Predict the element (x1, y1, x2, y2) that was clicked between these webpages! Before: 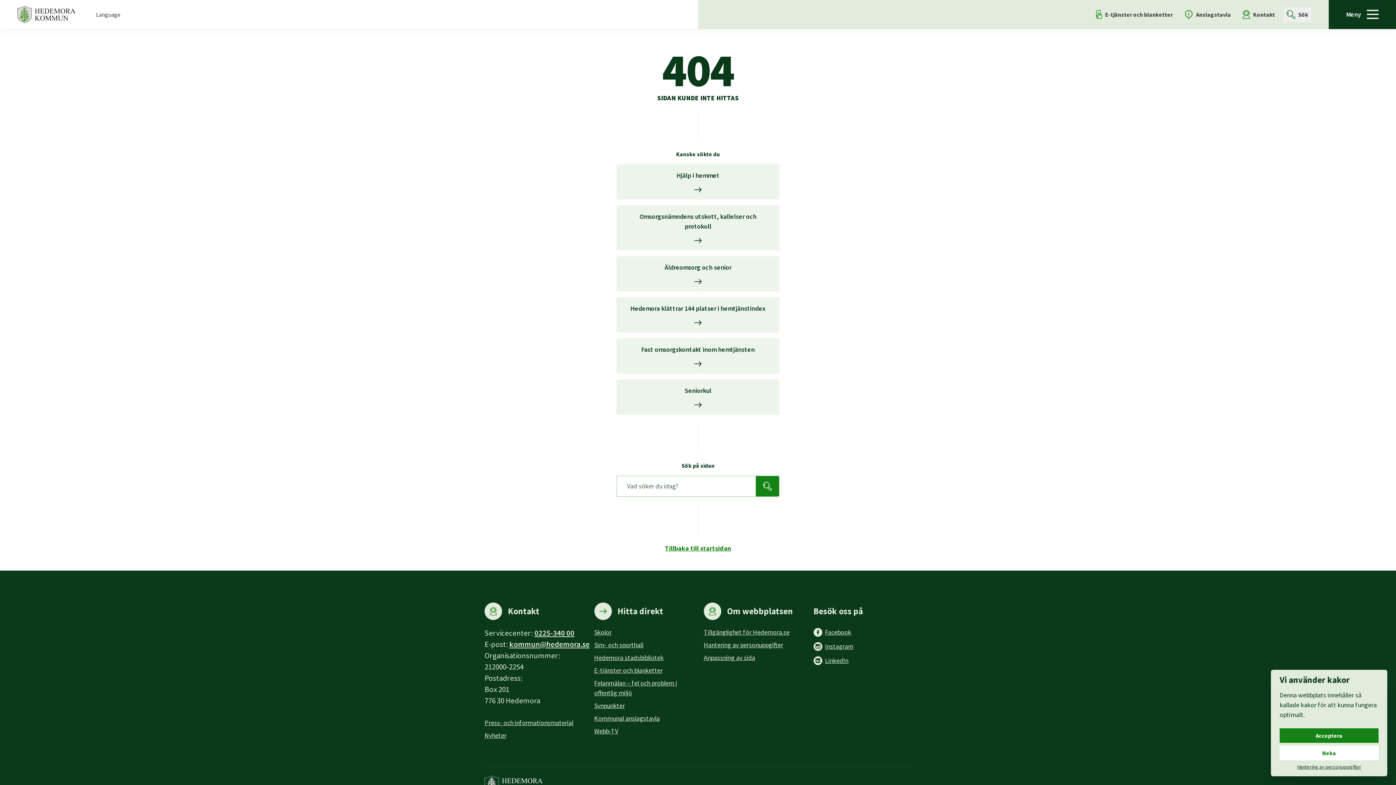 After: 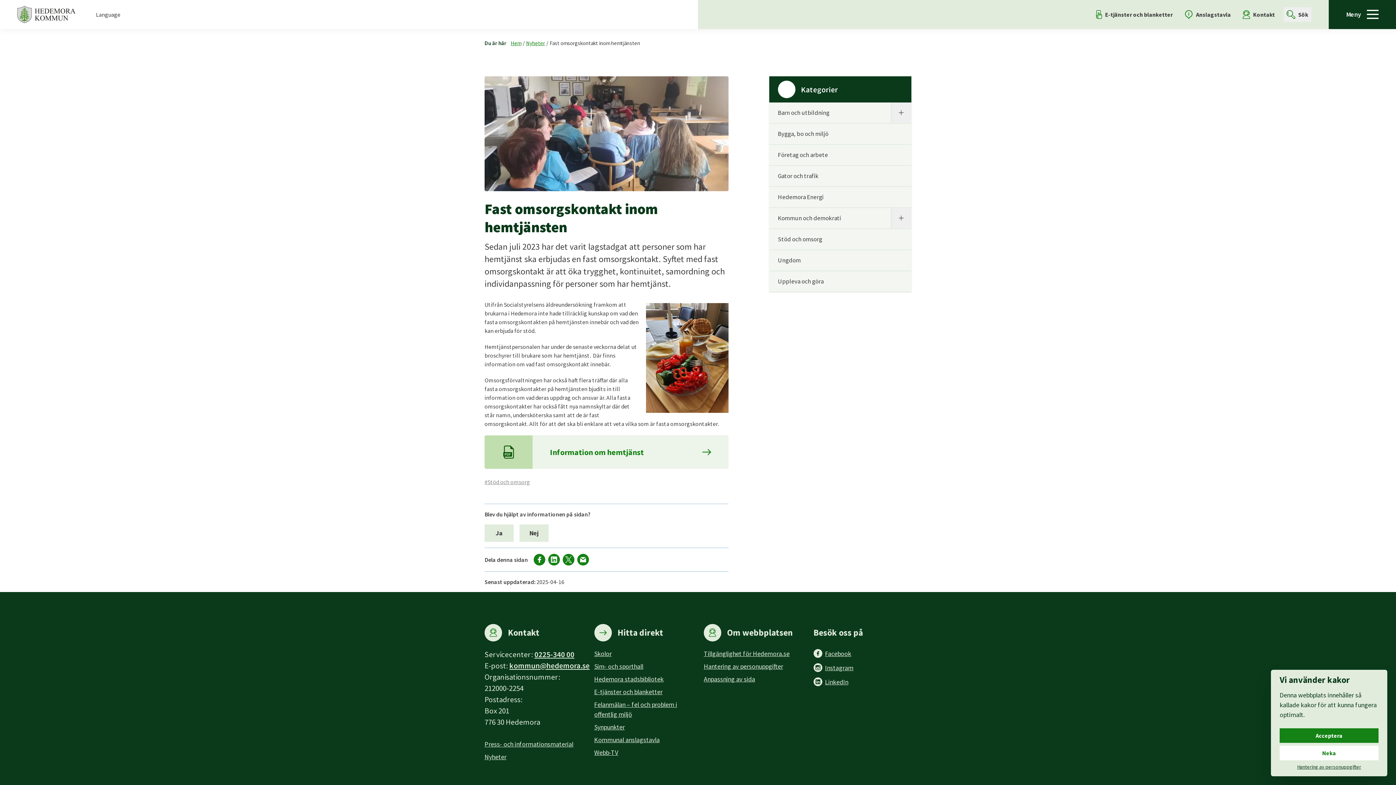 Action: bbox: (616, 338, 779, 373) label: Fast omsorgskontakt inom hemtjänsten